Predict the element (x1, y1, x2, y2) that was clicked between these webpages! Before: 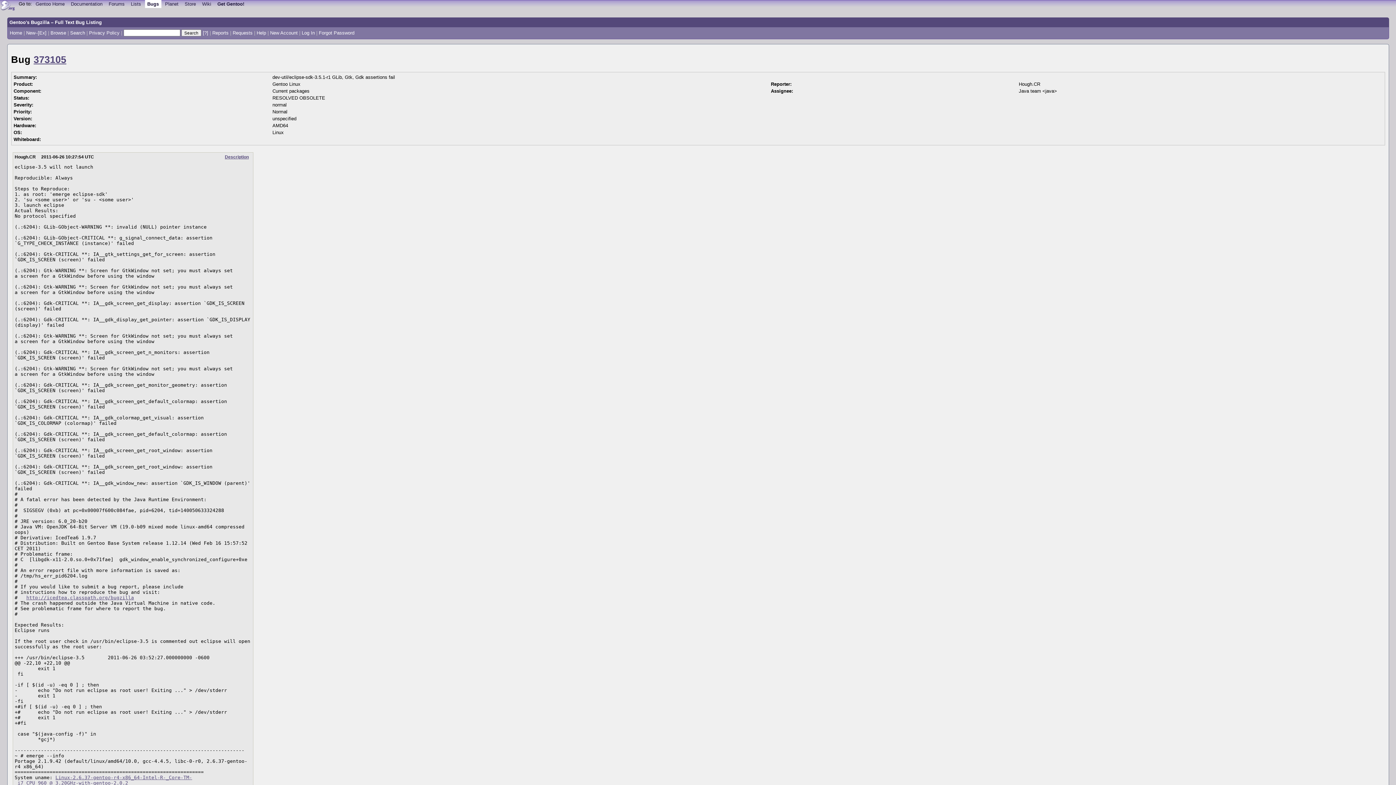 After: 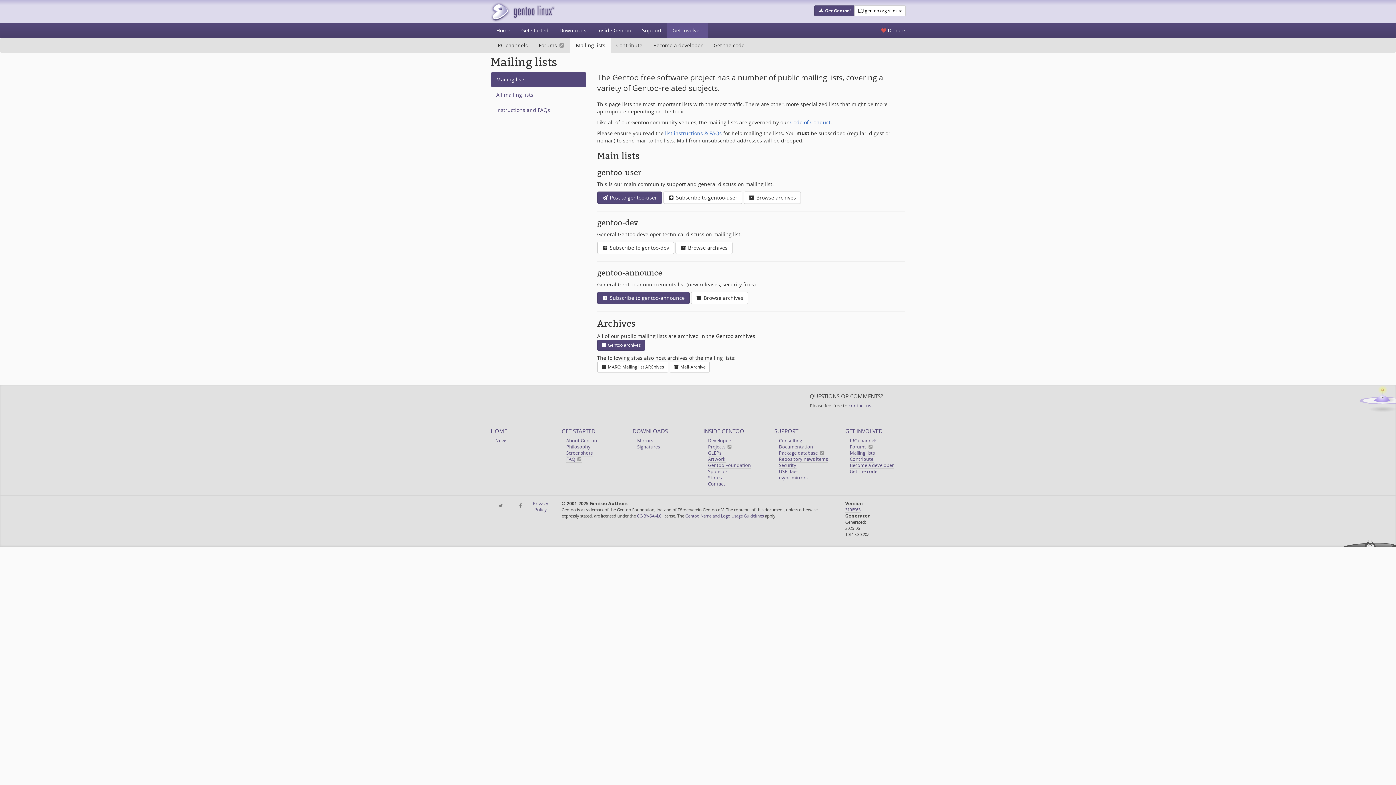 Action: label: Lists bbox: (128, 0, 143, 7)